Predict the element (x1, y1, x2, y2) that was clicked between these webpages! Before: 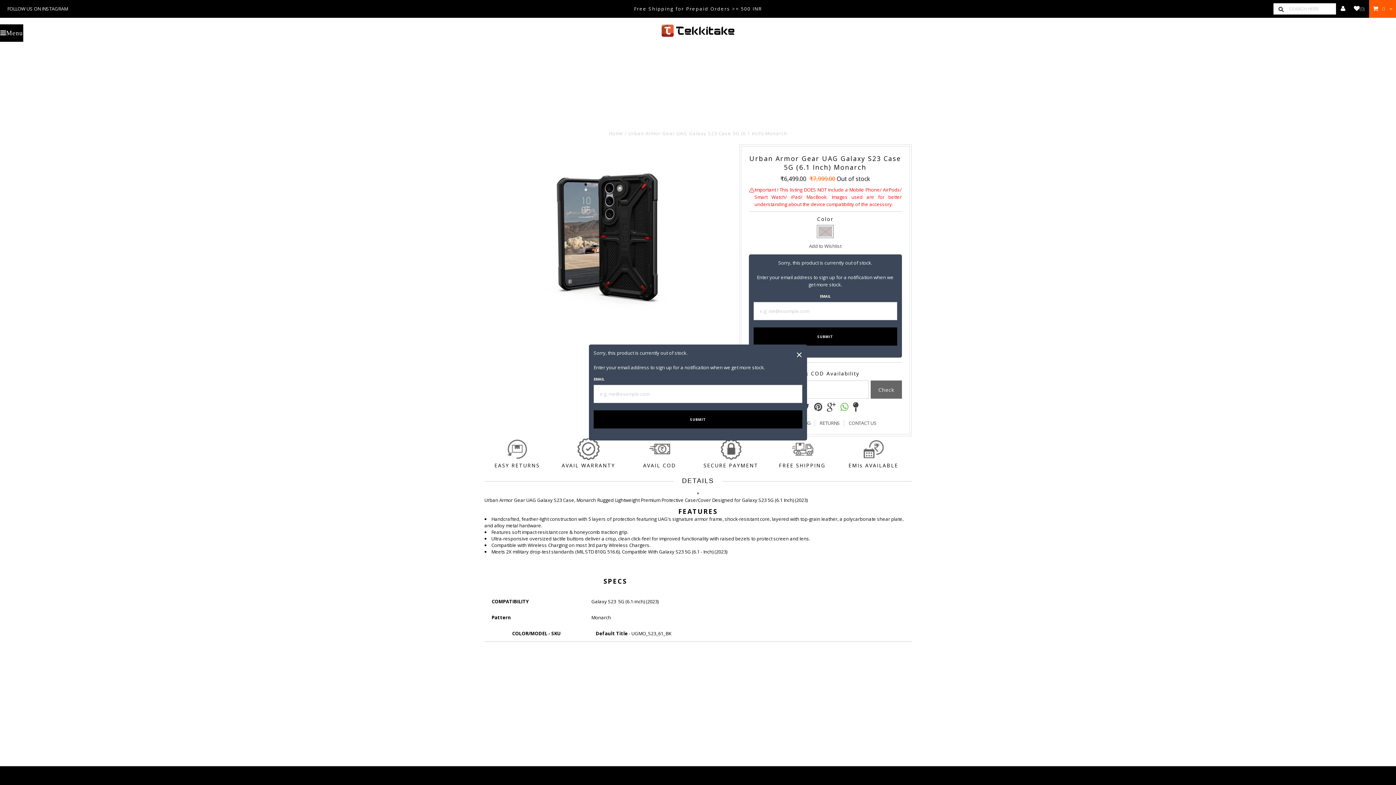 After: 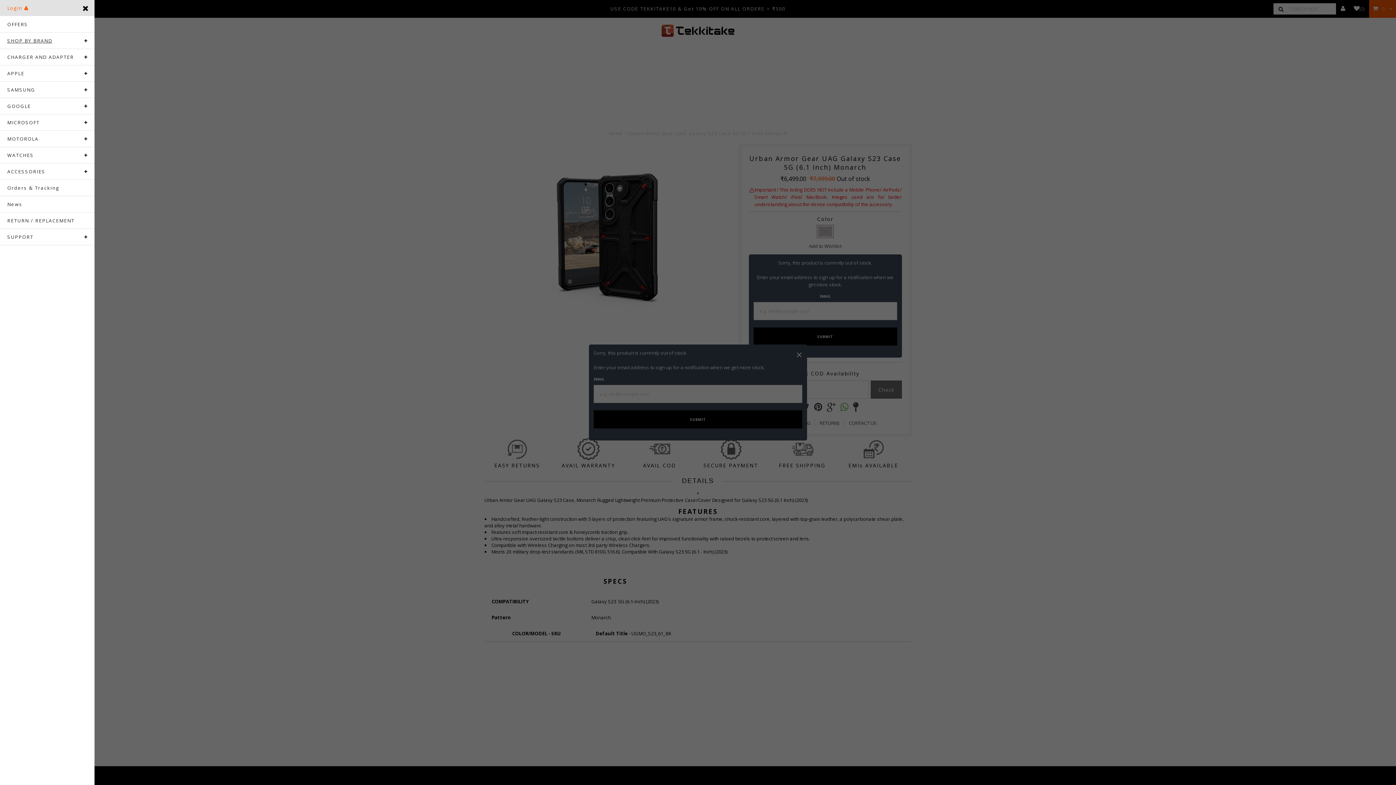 Action: bbox: (0, 24, 23, 41) label: Menu